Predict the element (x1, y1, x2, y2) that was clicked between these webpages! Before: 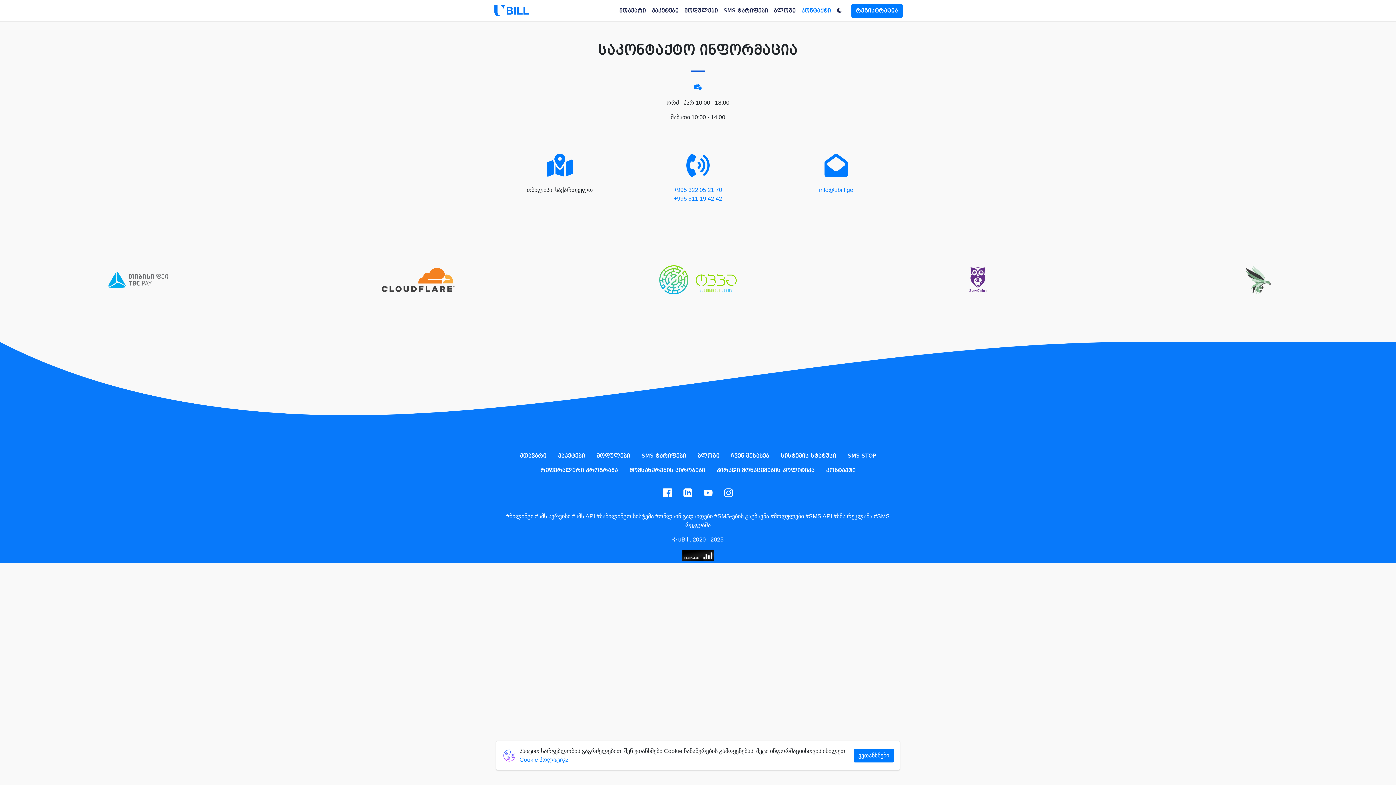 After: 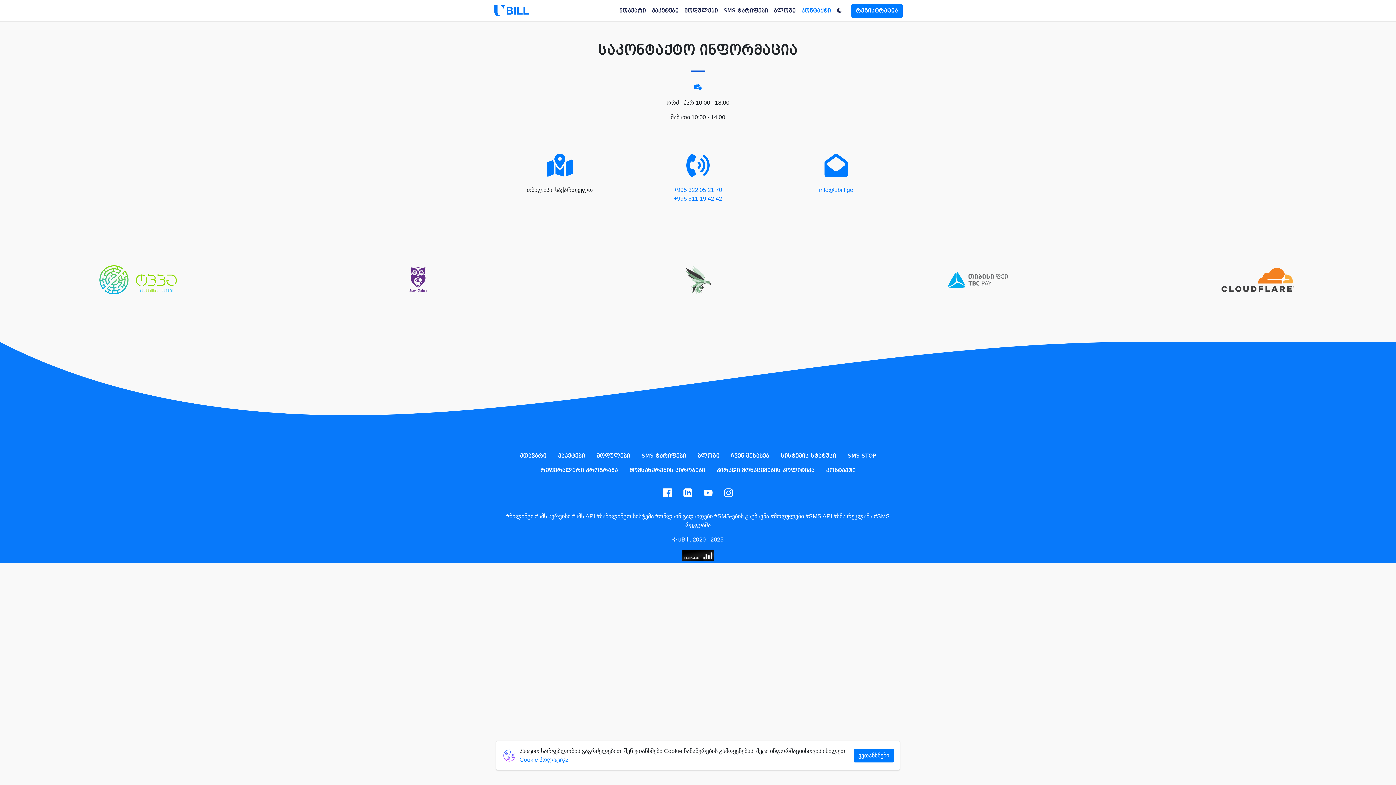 Action: bbox: (1175, 265, 1341, 294)